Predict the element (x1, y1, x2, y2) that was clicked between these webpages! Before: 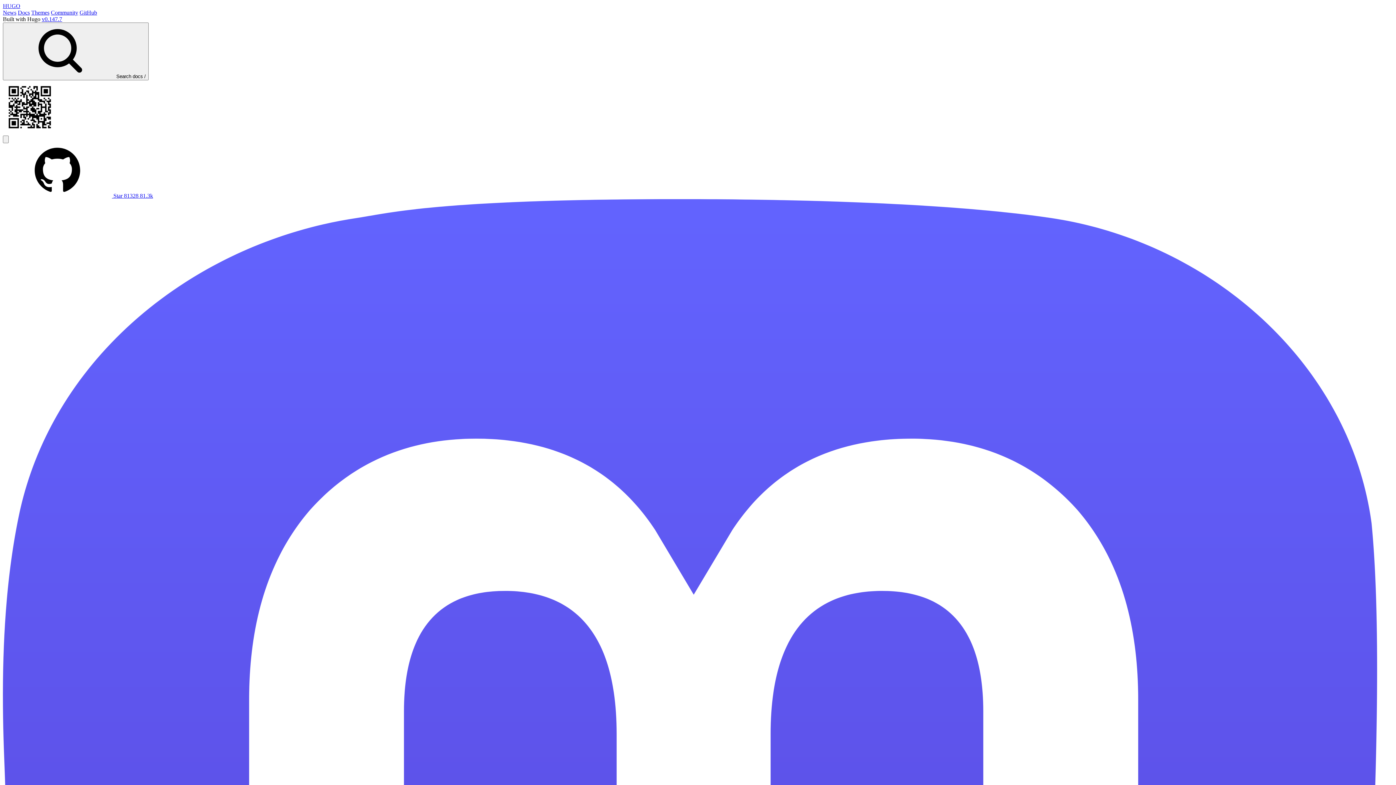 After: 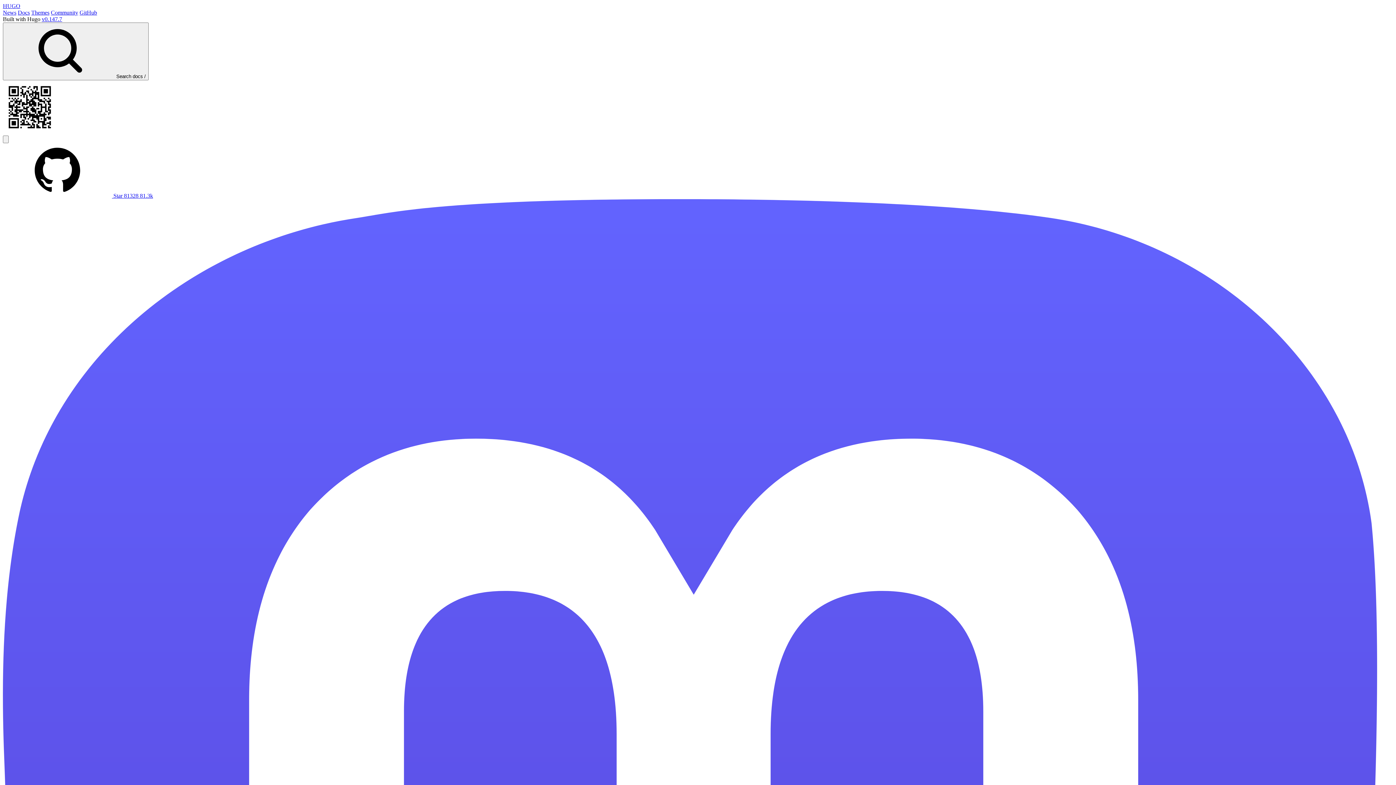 Action: bbox: (2, 192, 153, 198) label: Star on GitHub